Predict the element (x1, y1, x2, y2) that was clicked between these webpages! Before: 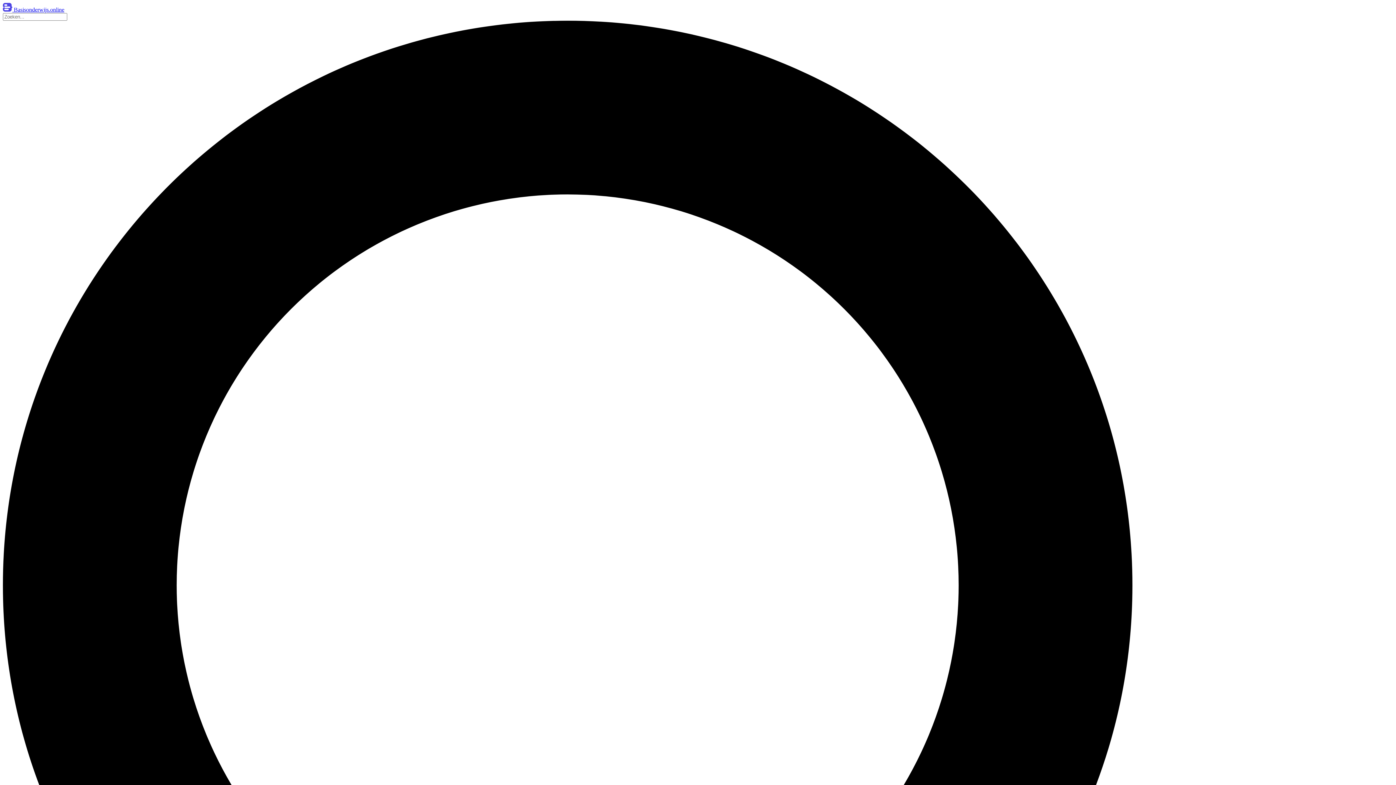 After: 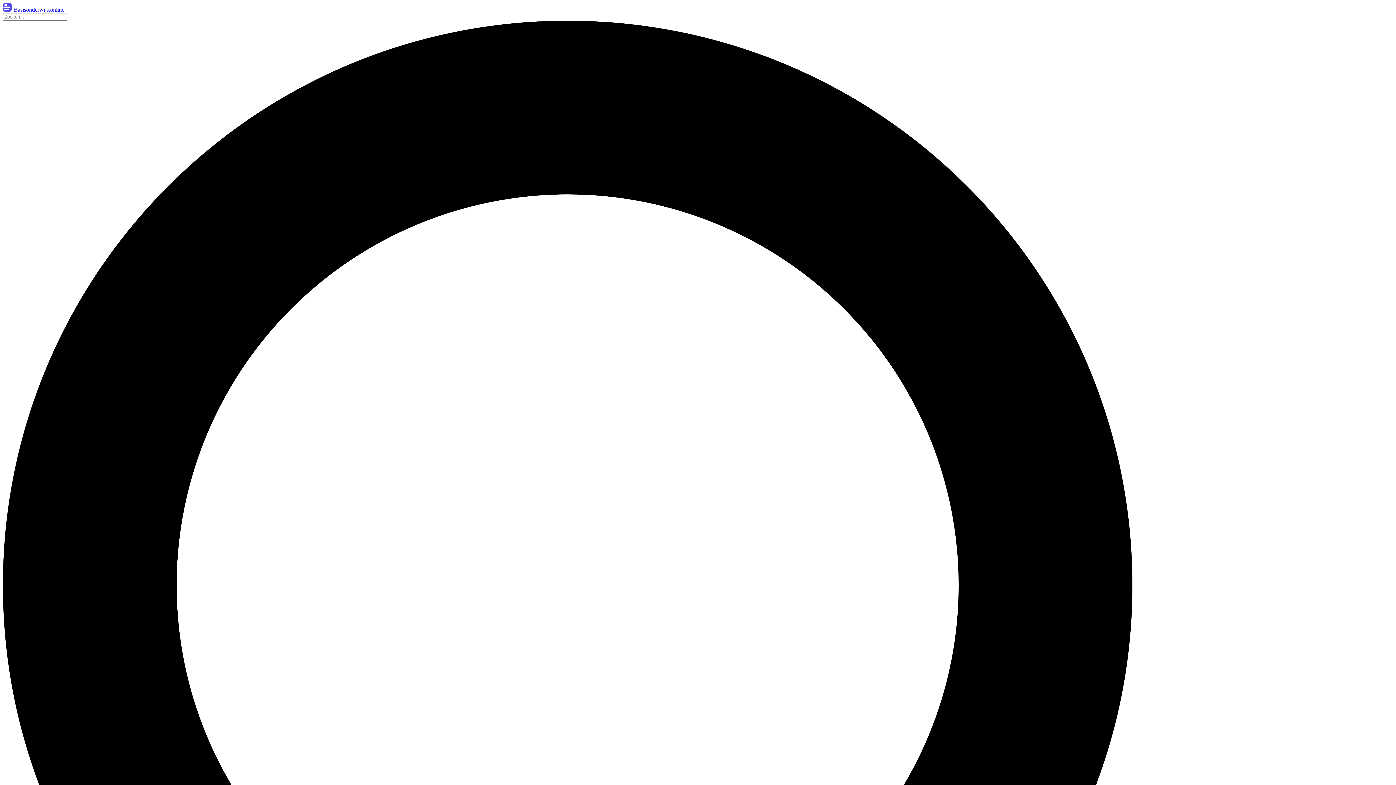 Action: bbox: (2, 2, 1393, 13) label:  Basisonderwijs.online